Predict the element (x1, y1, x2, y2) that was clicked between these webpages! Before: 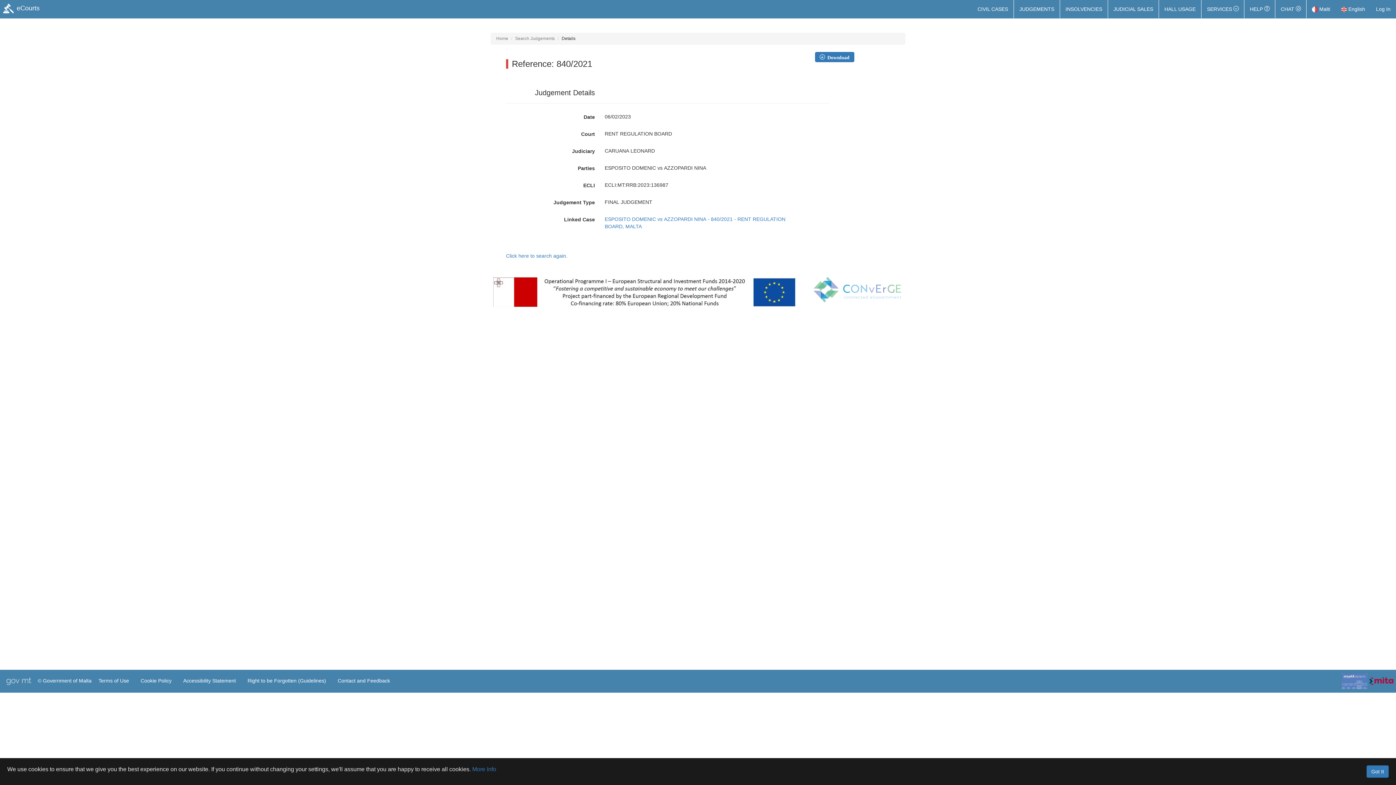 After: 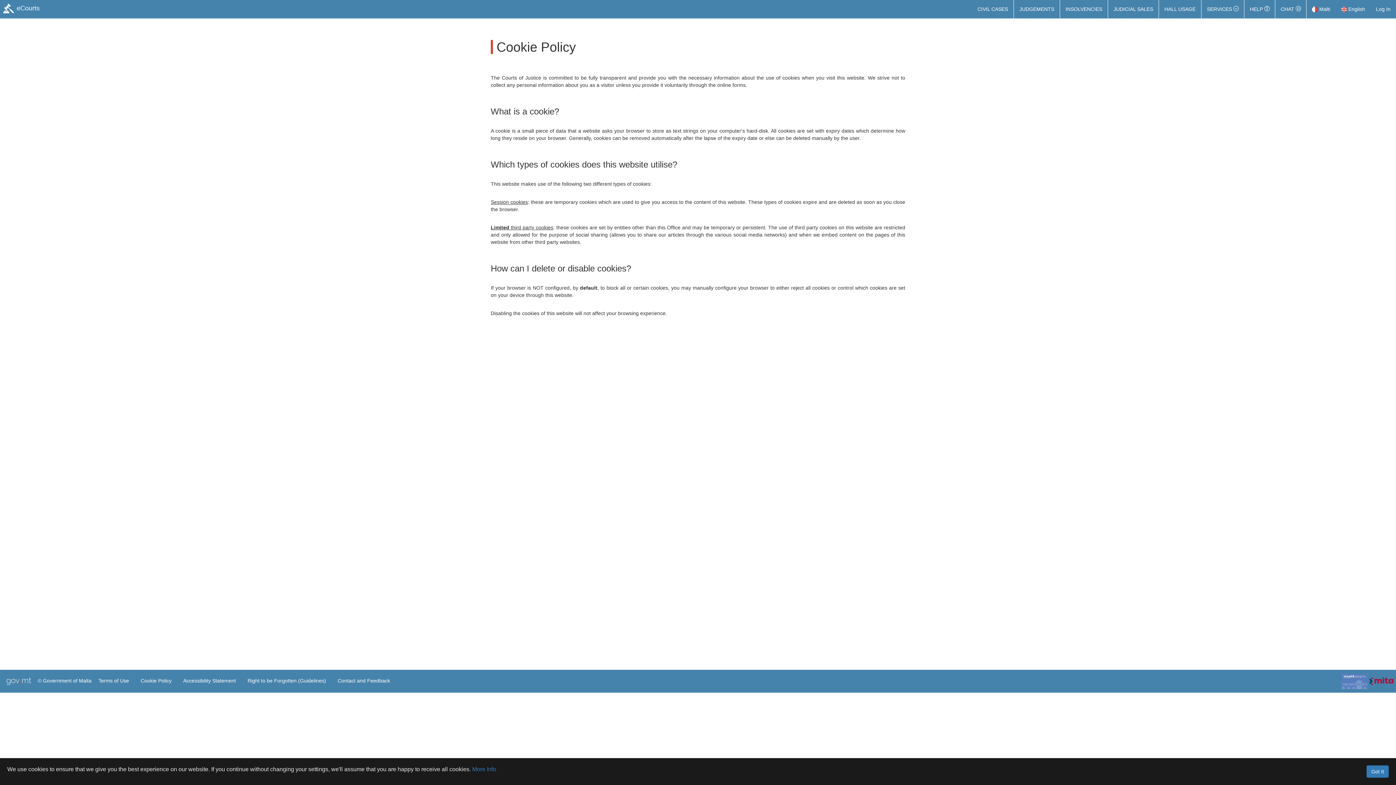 Action: bbox: (472, 766, 496, 772) label: More Info